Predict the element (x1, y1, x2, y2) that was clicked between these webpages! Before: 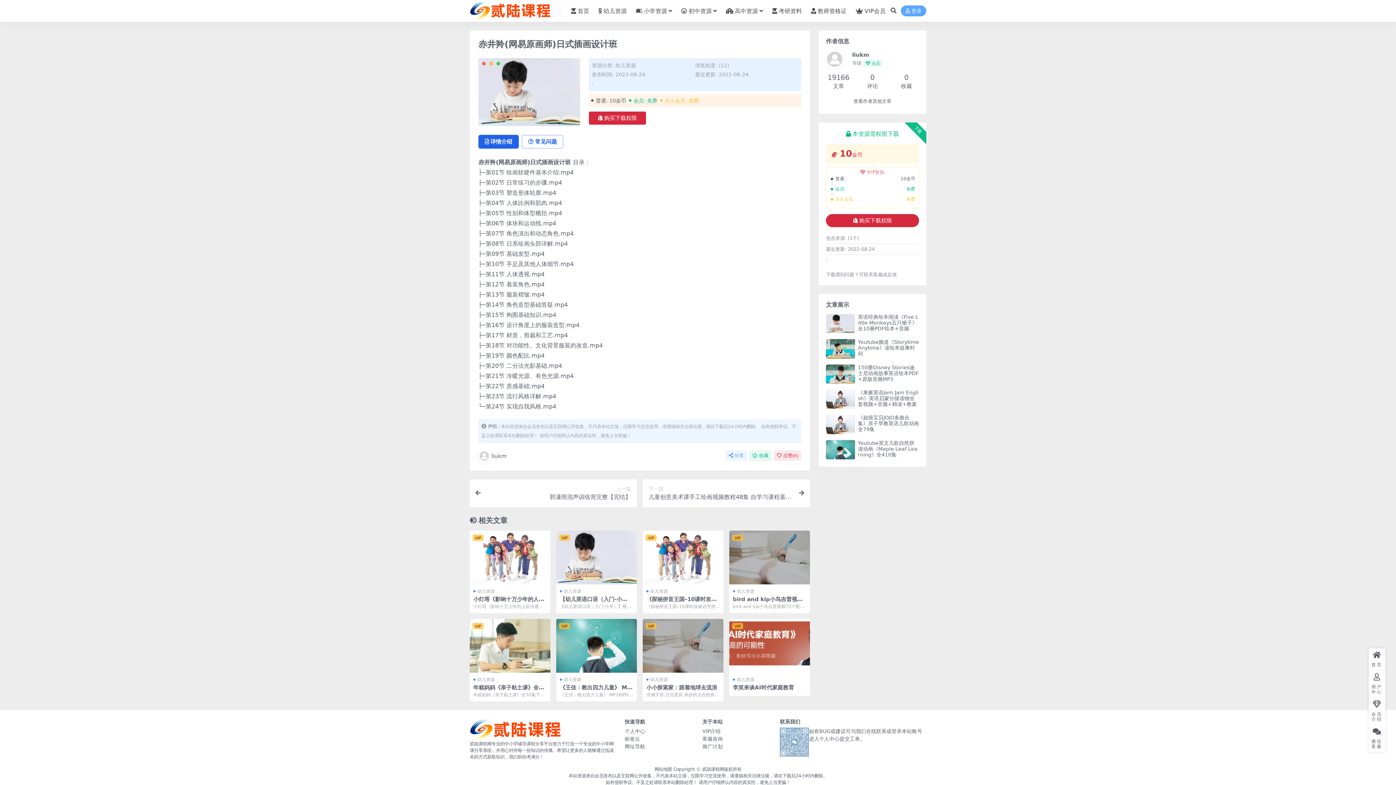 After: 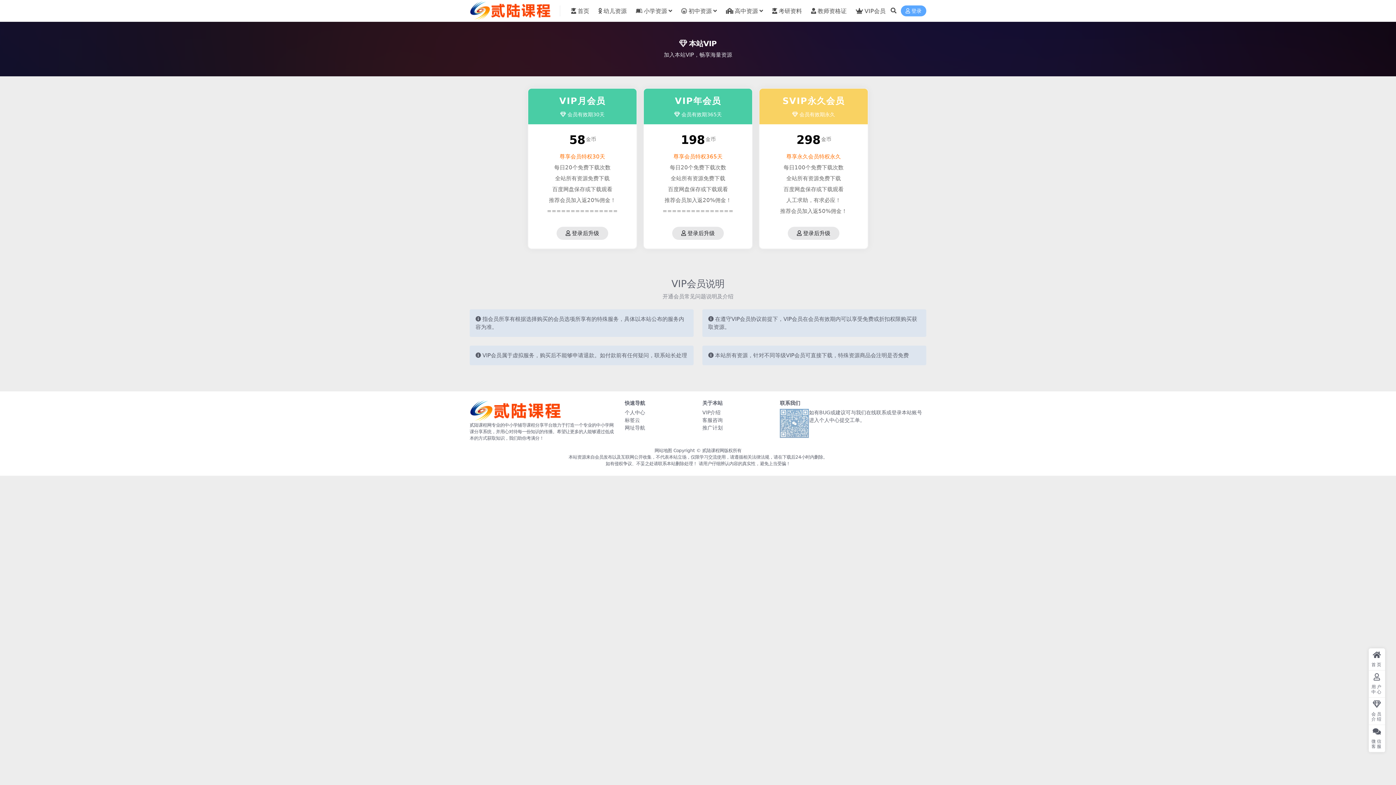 Action: bbox: (702, 728, 720, 734) label: VIP介绍